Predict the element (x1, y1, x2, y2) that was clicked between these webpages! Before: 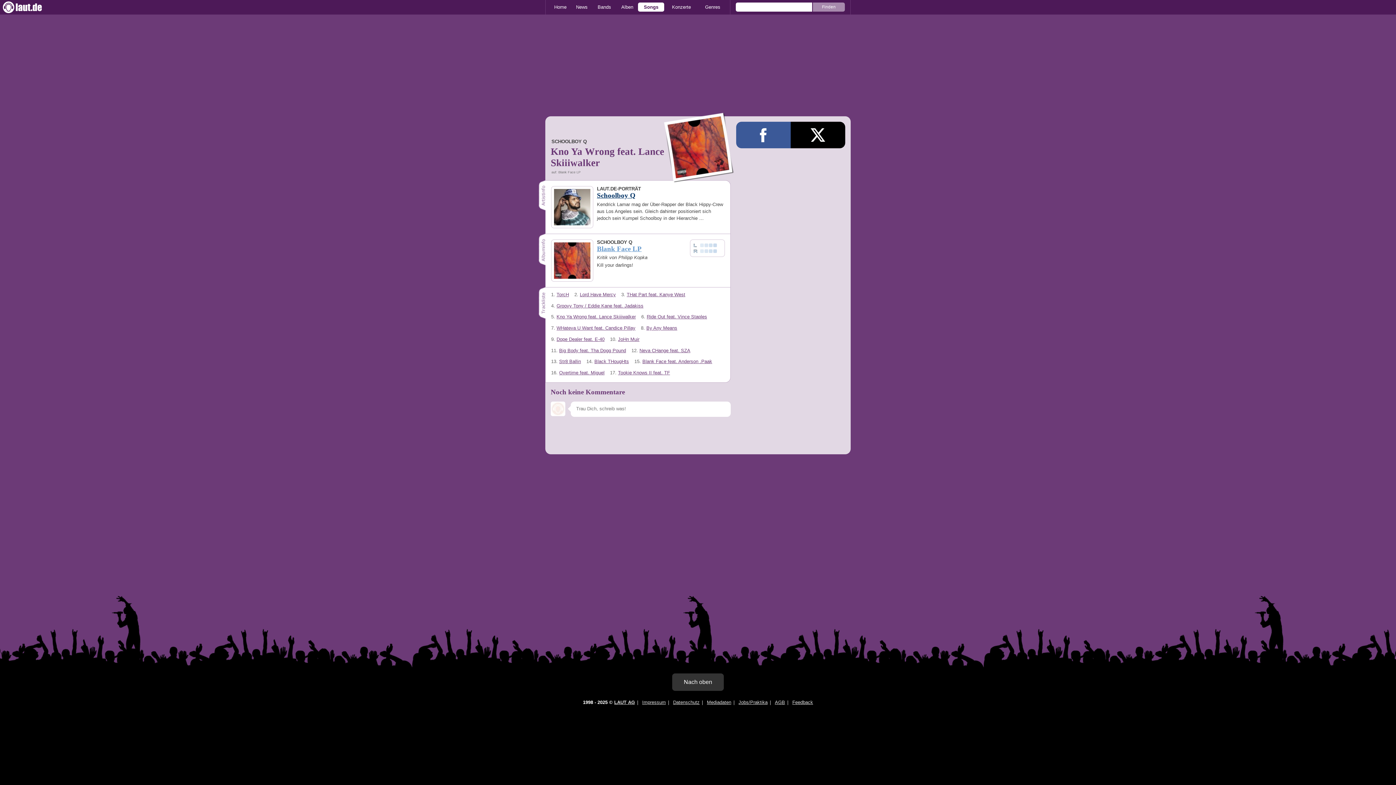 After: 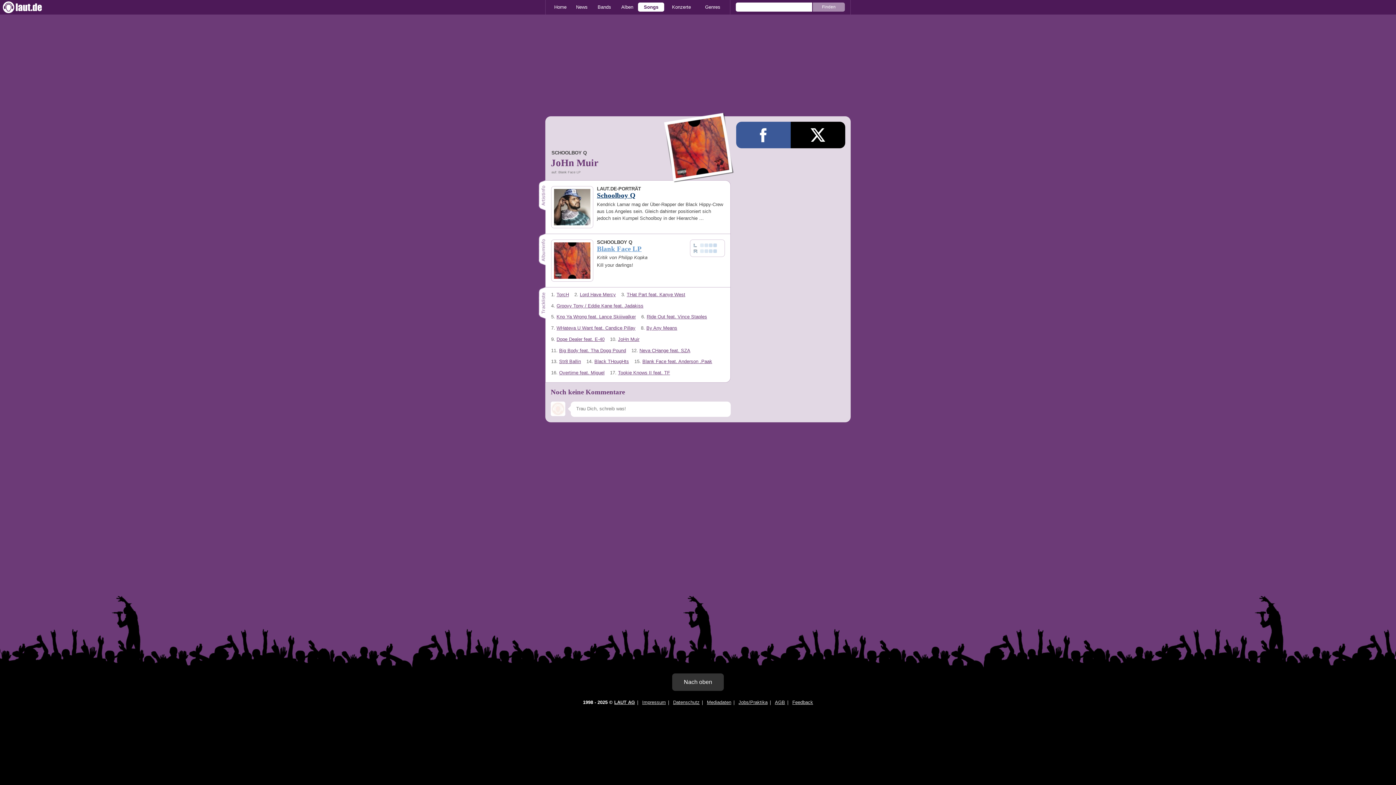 Action: bbox: (618, 336, 639, 342) label: JoHn Muir